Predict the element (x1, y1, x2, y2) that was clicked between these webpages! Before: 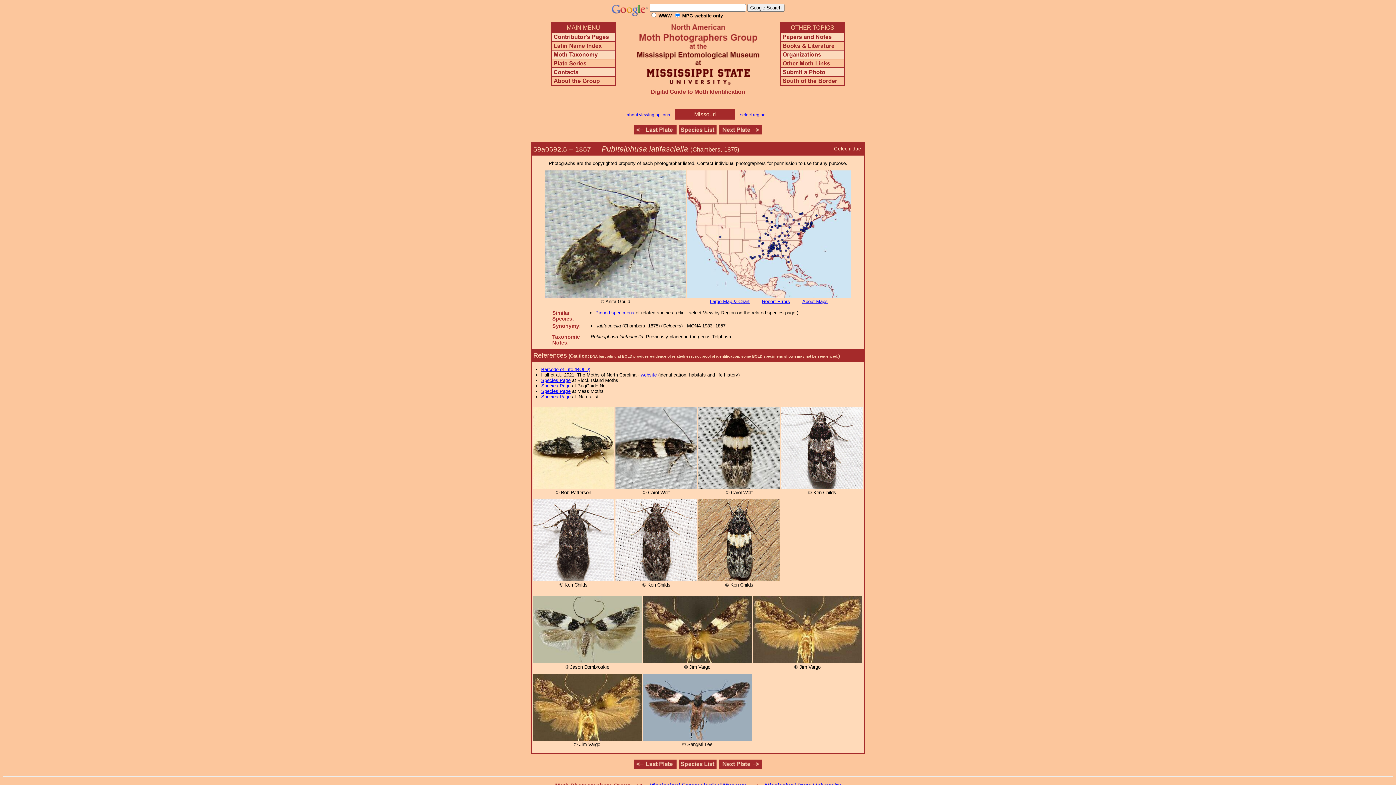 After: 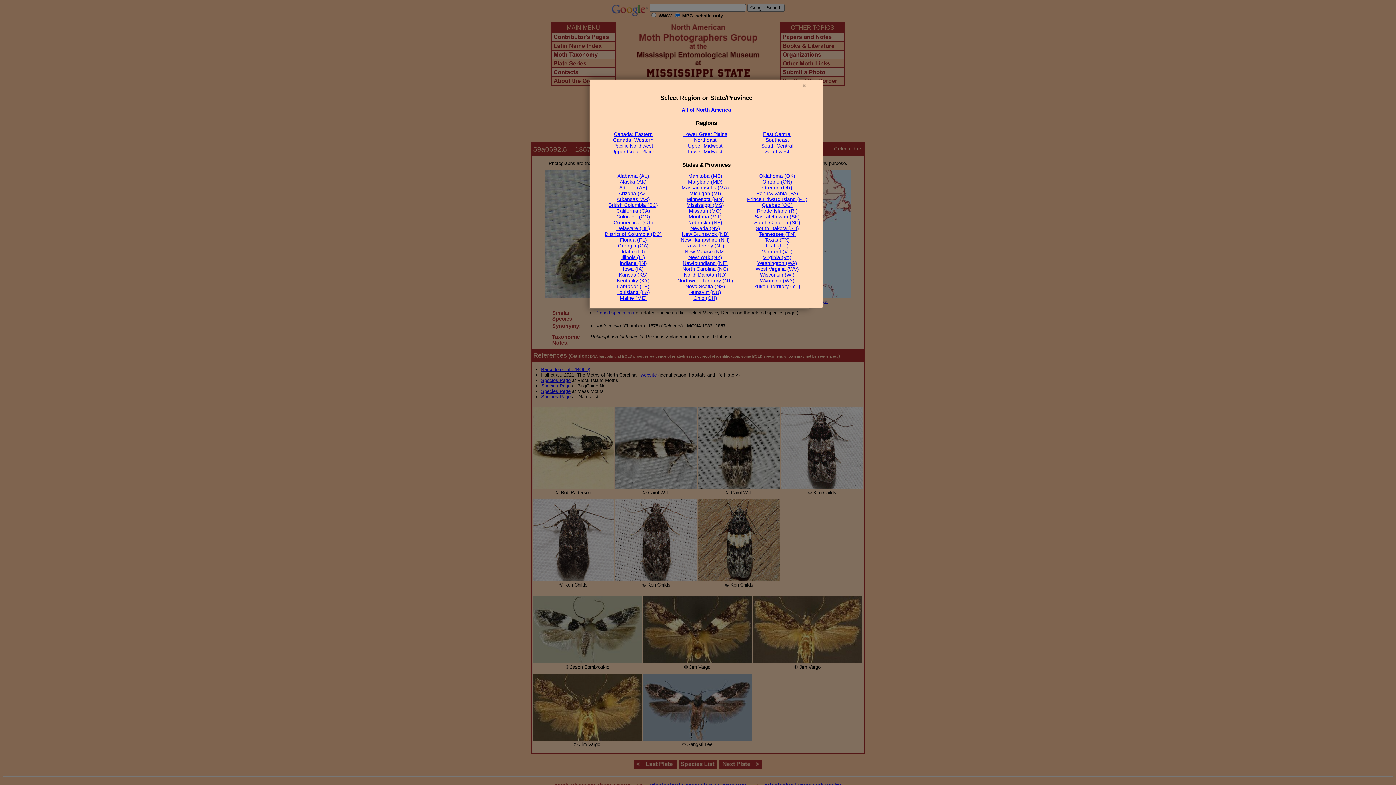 Action: label: select region bbox: (740, 112, 765, 117)